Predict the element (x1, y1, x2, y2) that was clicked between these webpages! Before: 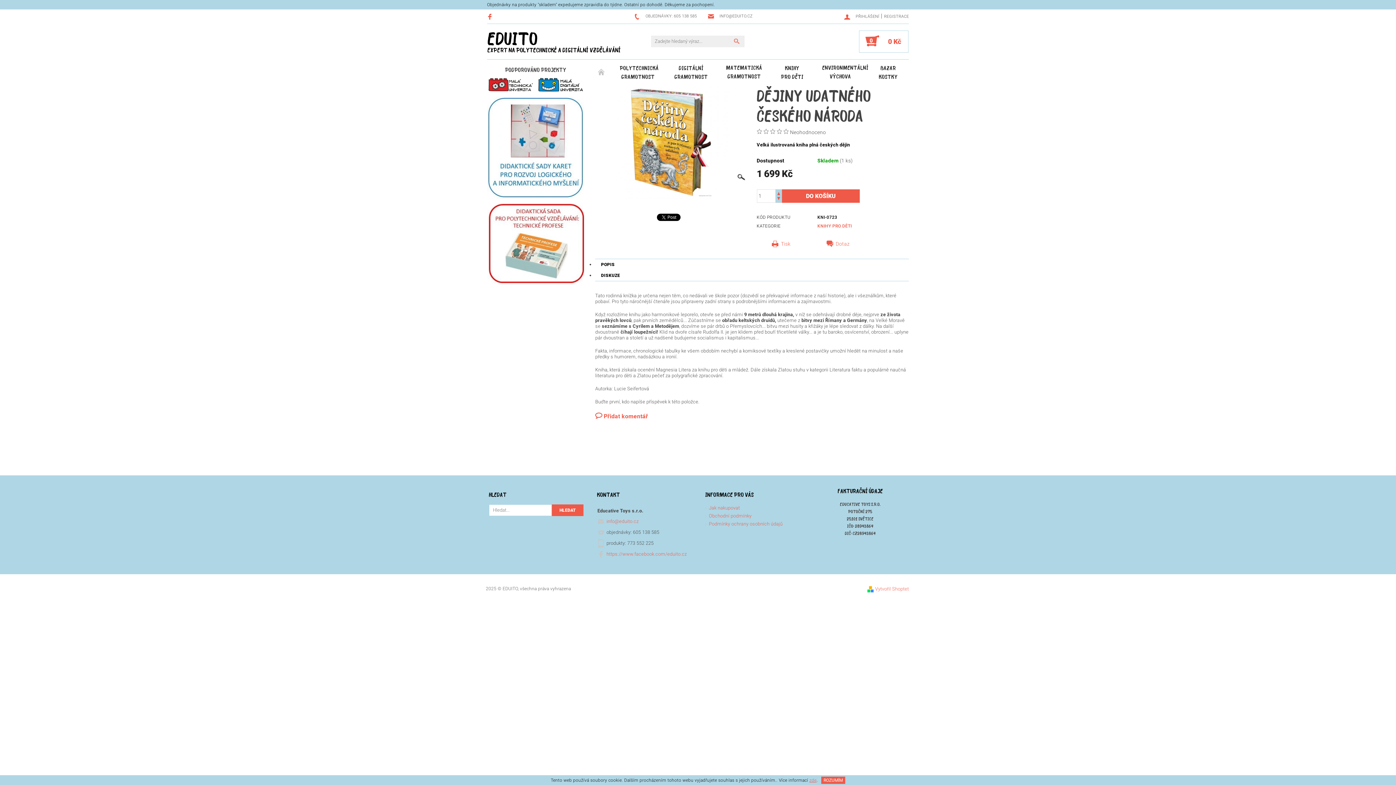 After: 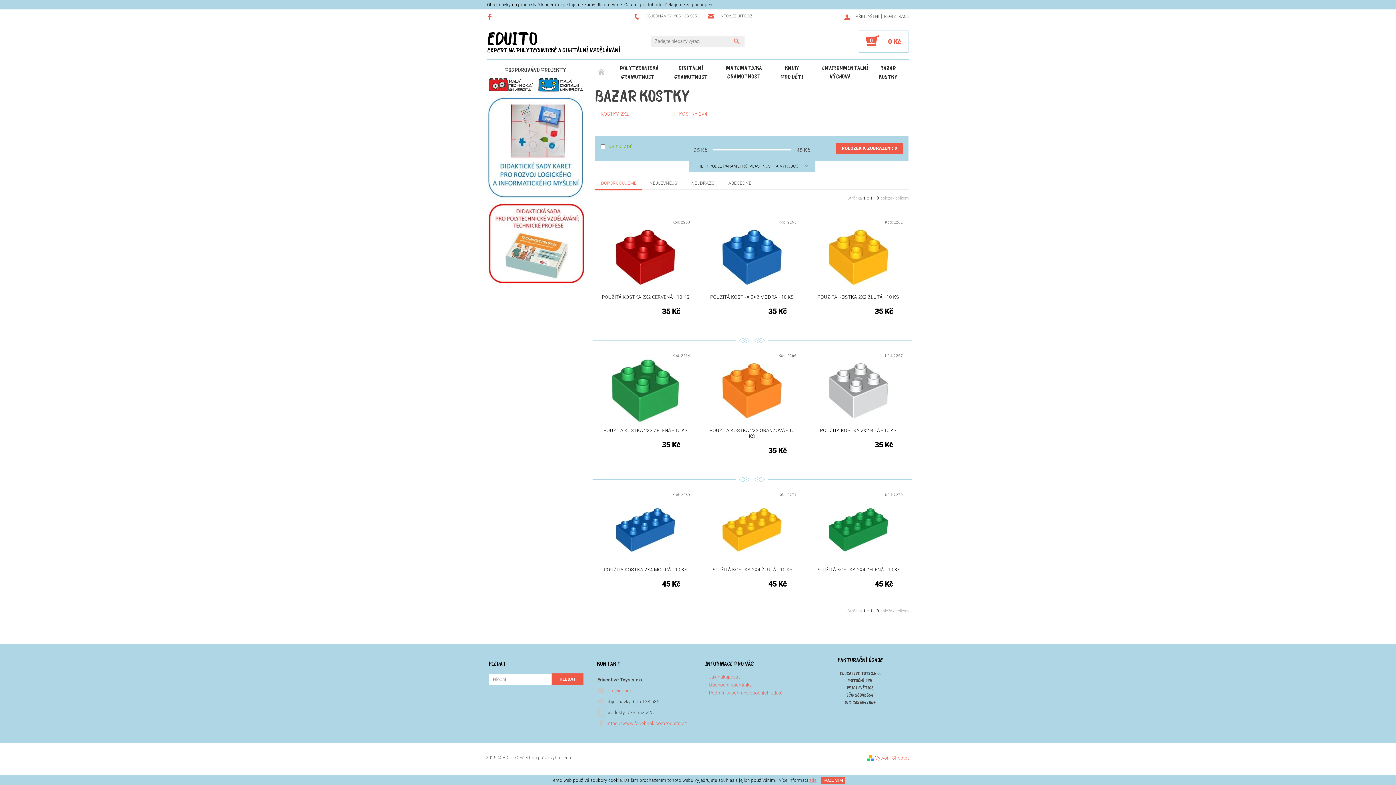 Action: label: BAZAR KOSTKY bbox: (867, 63, 909, 80)